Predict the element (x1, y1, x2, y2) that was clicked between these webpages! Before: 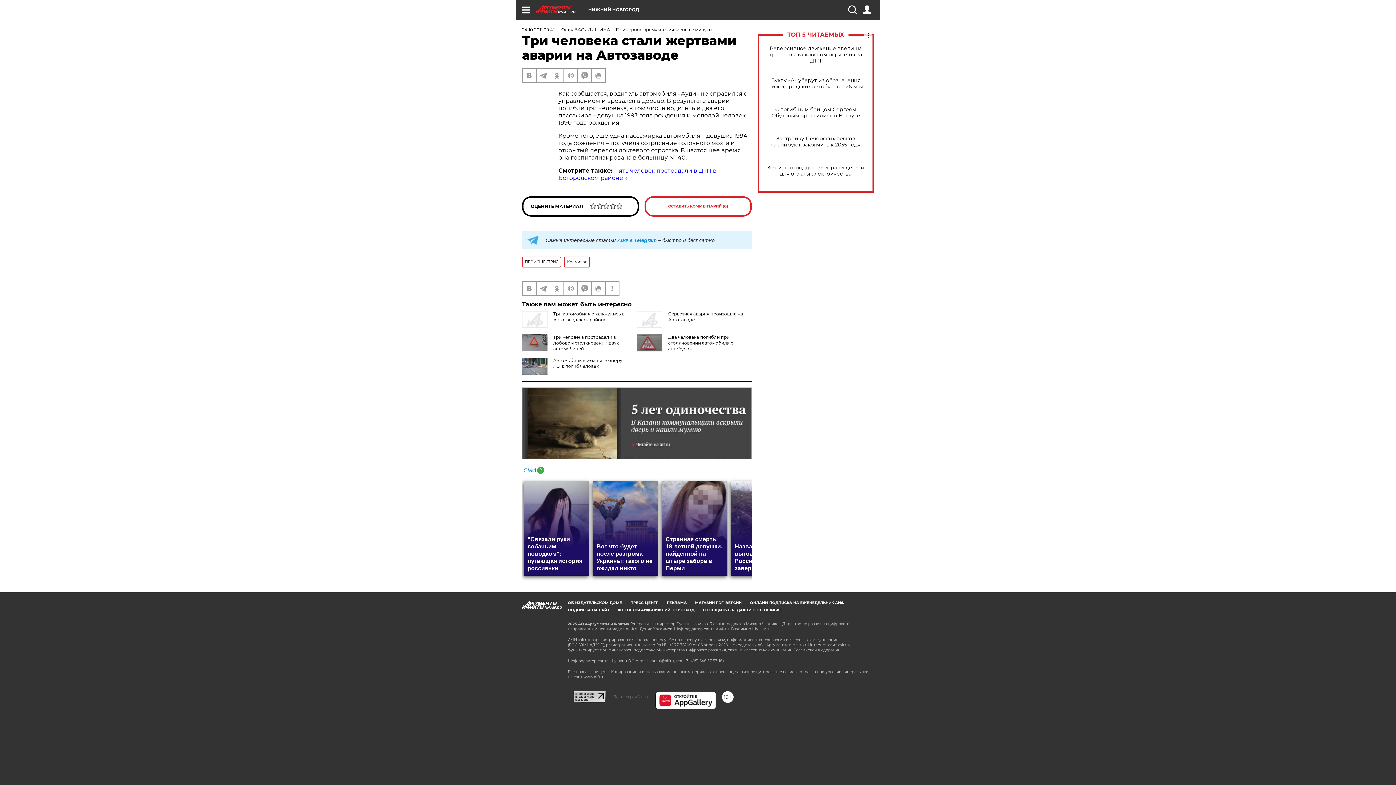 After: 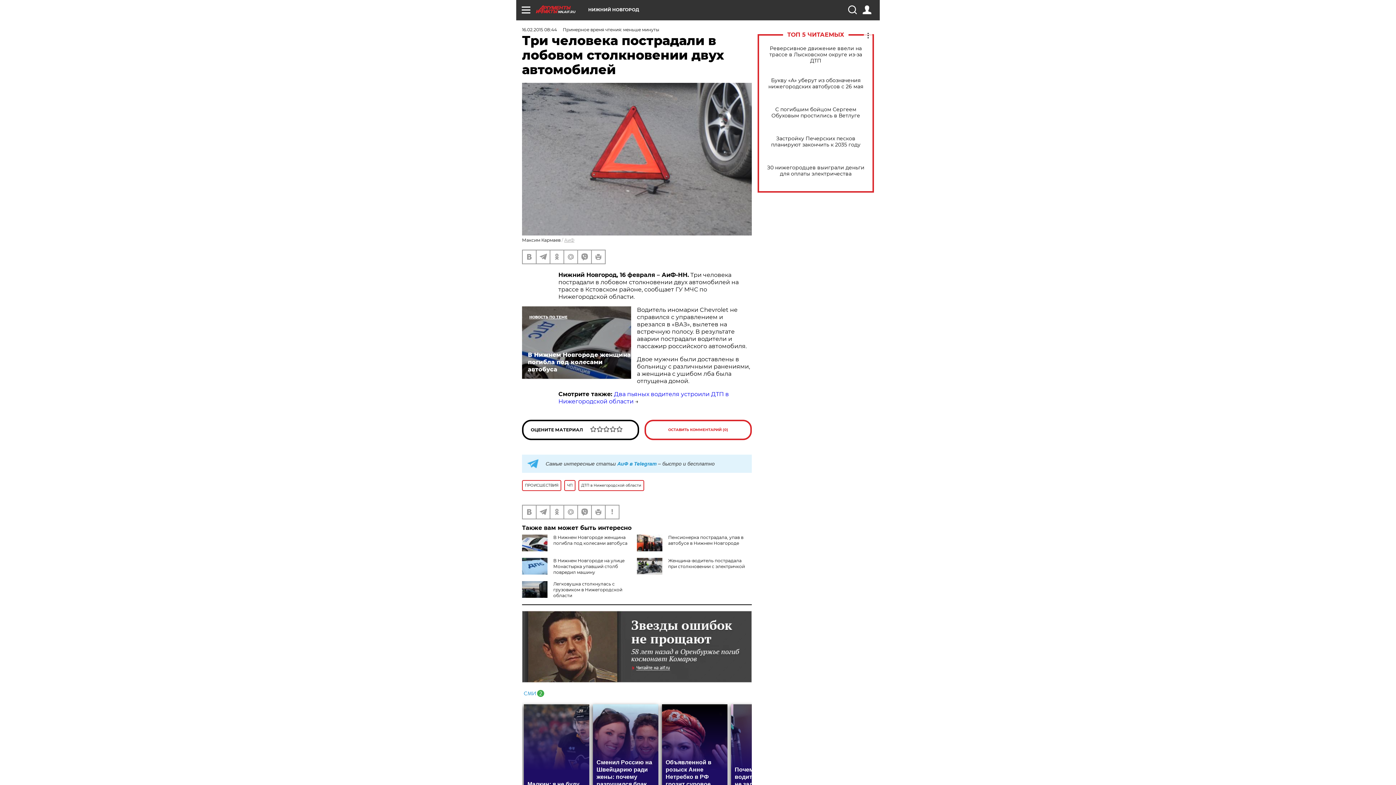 Action: label: Три человека пострадали в лобовом столкновении двух автомобилей bbox: (553, 334, 618, 351)